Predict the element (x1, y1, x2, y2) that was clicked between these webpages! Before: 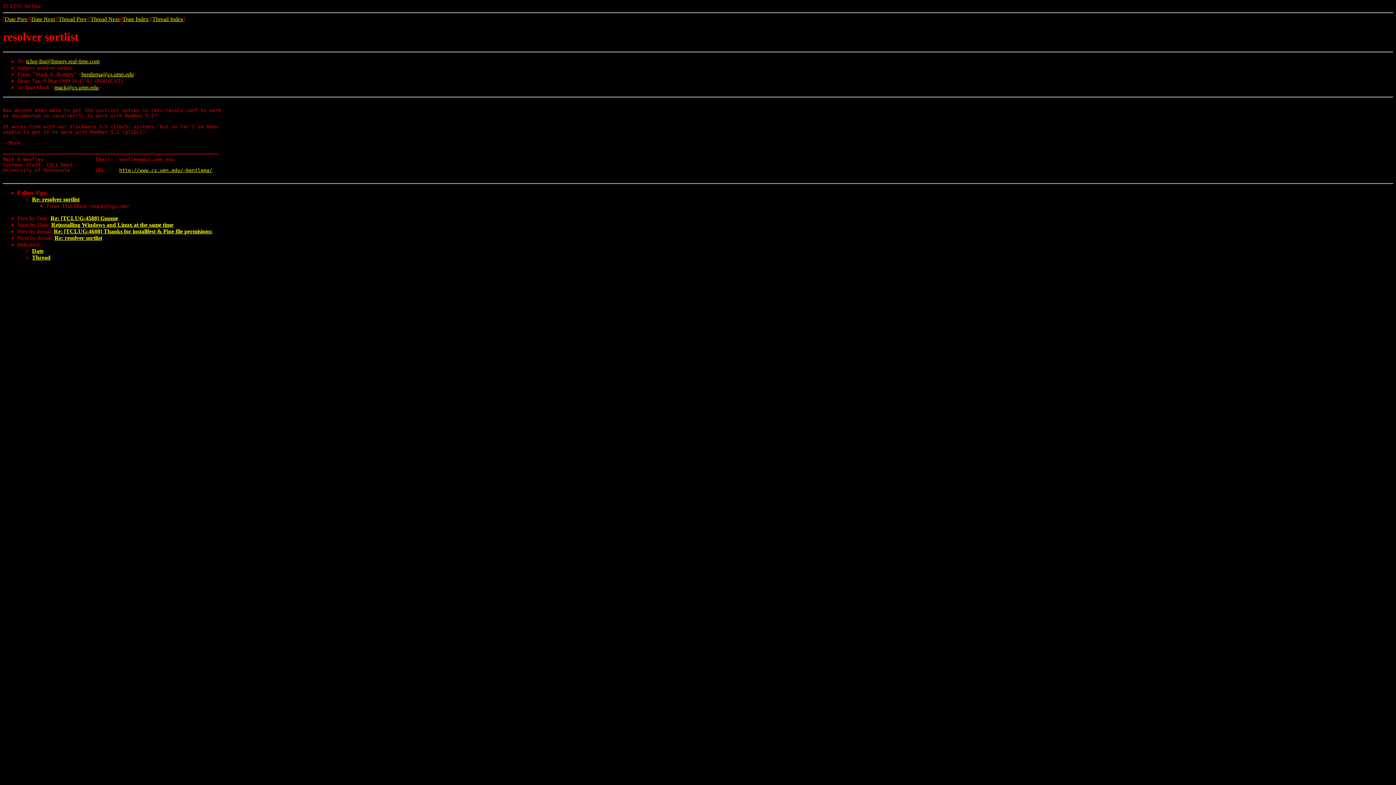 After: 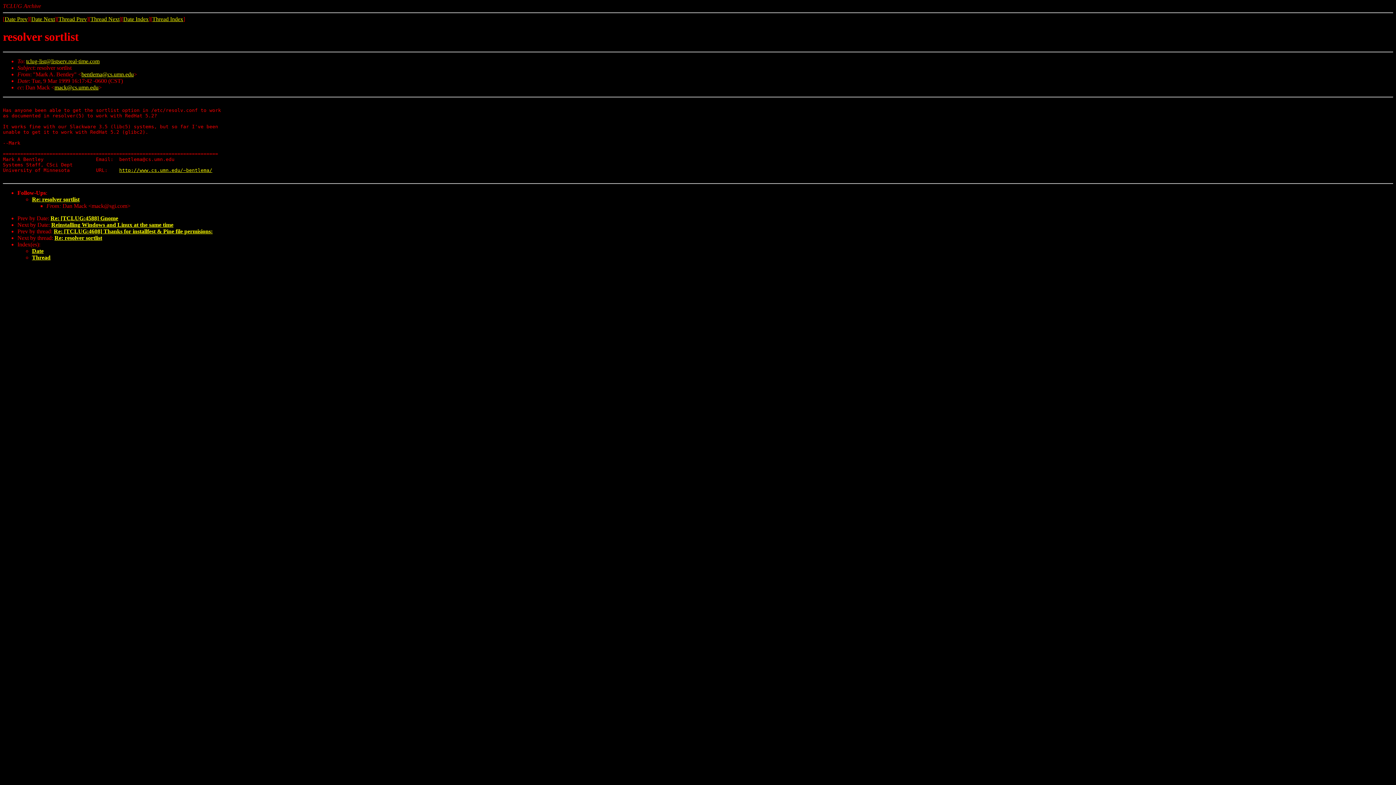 Action: bbox: (54, 84, 98, 90) label: mack@cs.umn.edu